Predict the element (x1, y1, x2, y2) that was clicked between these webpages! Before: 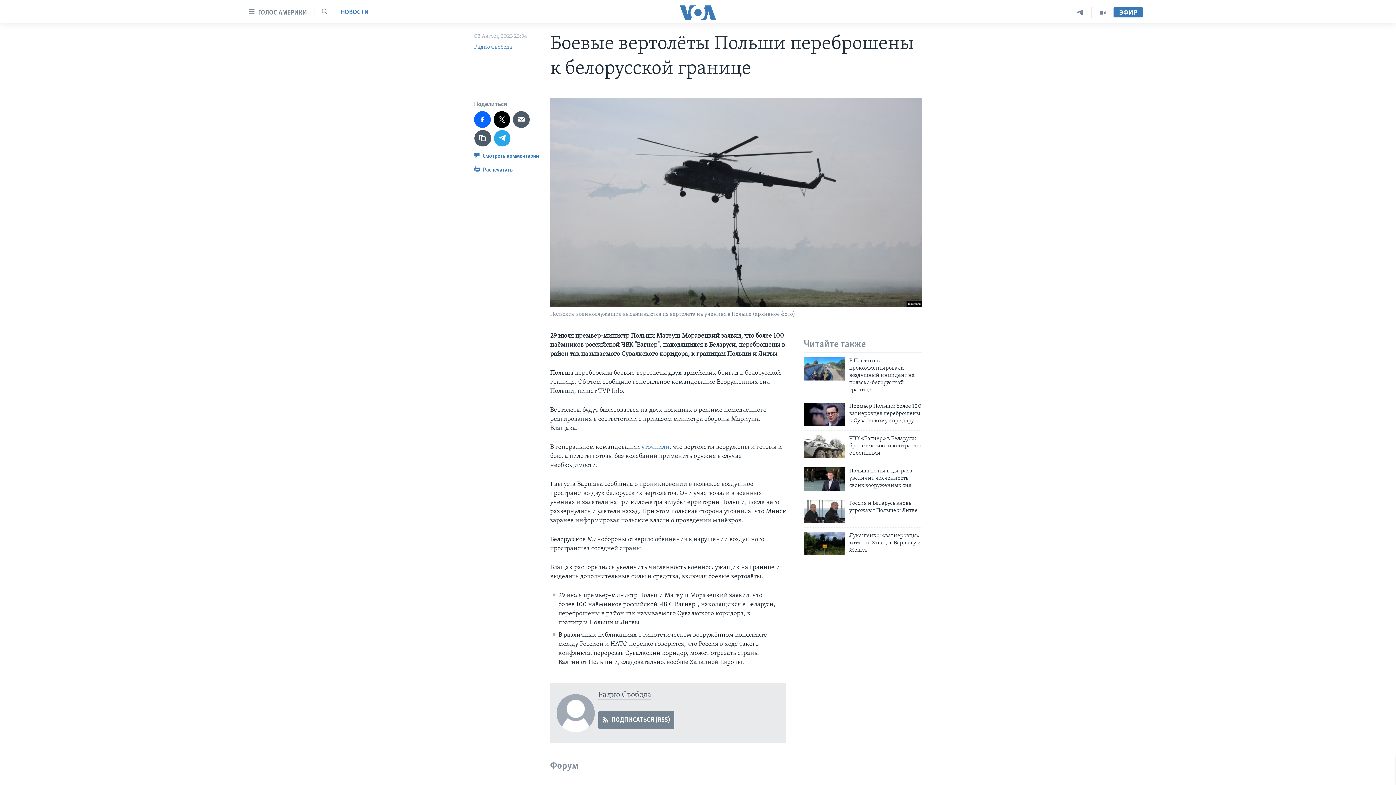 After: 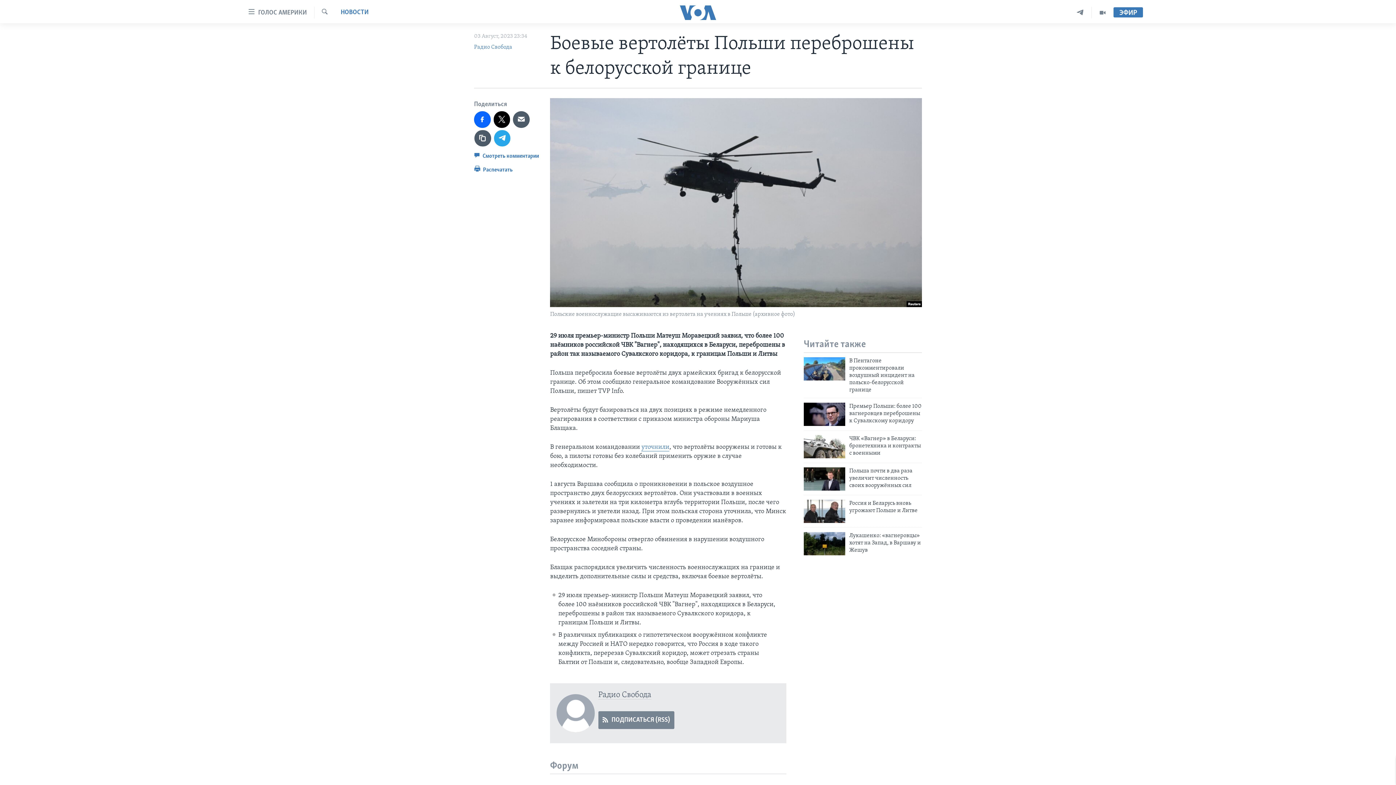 Action: bbox: (641, 444, 669, 451) label: уточнили